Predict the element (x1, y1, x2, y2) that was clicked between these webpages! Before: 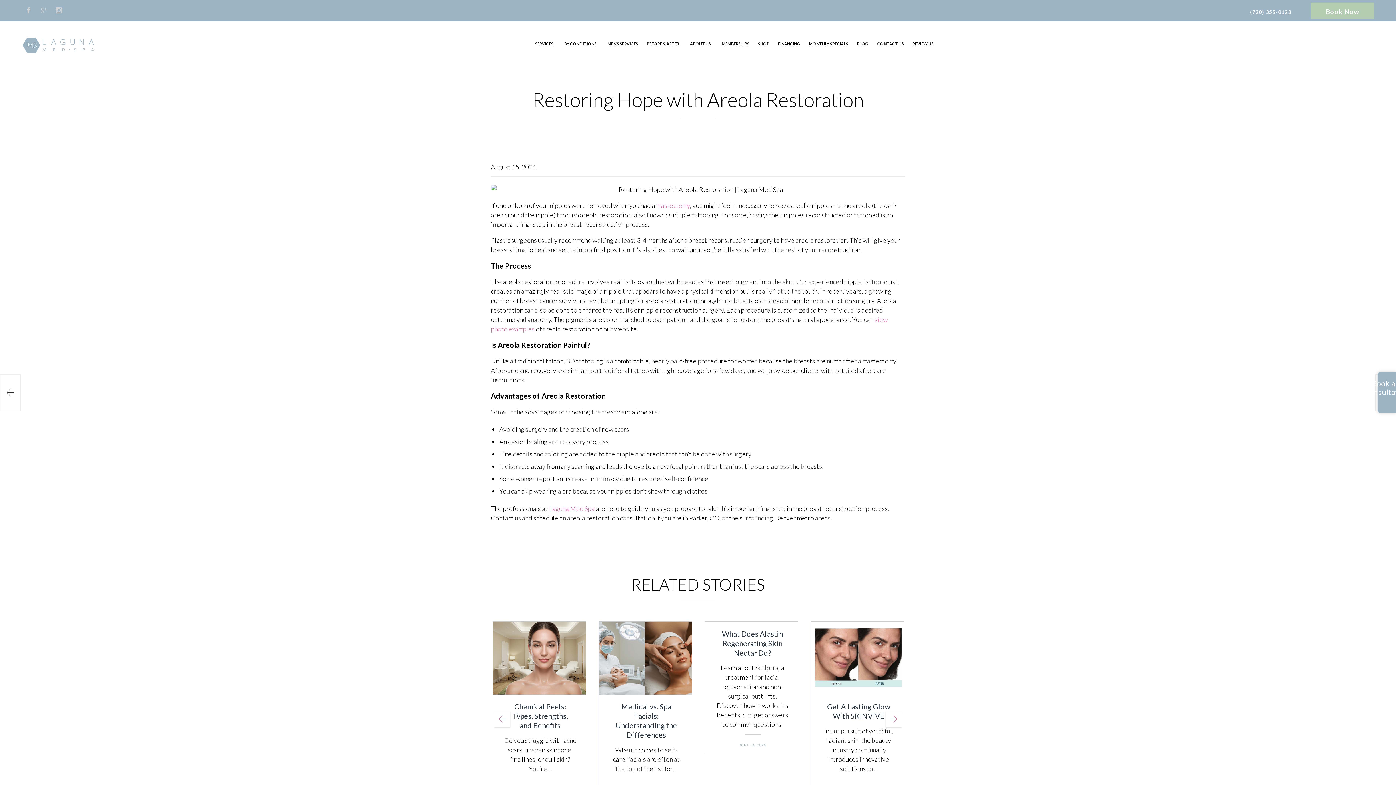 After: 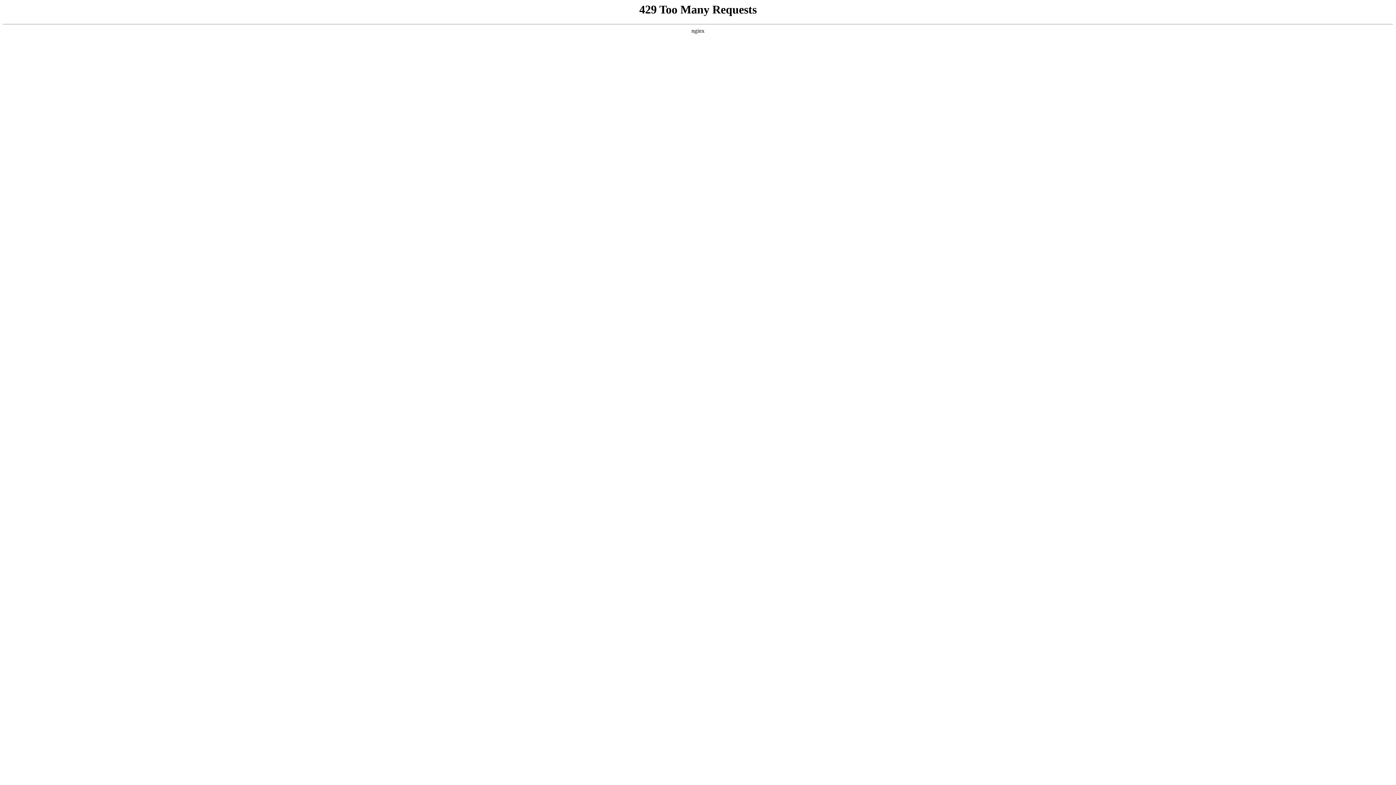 Action: bbox: (0, 374, 20, 411) label: 